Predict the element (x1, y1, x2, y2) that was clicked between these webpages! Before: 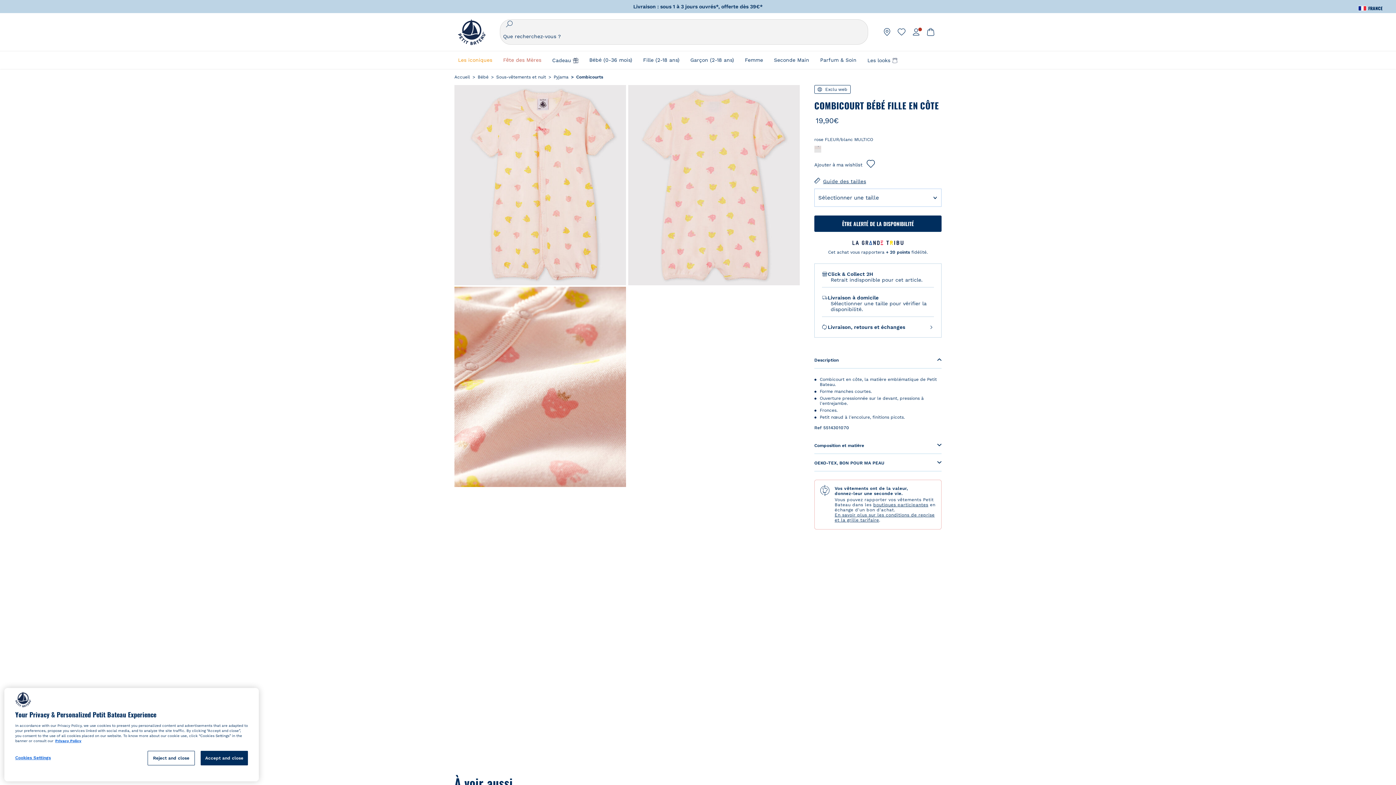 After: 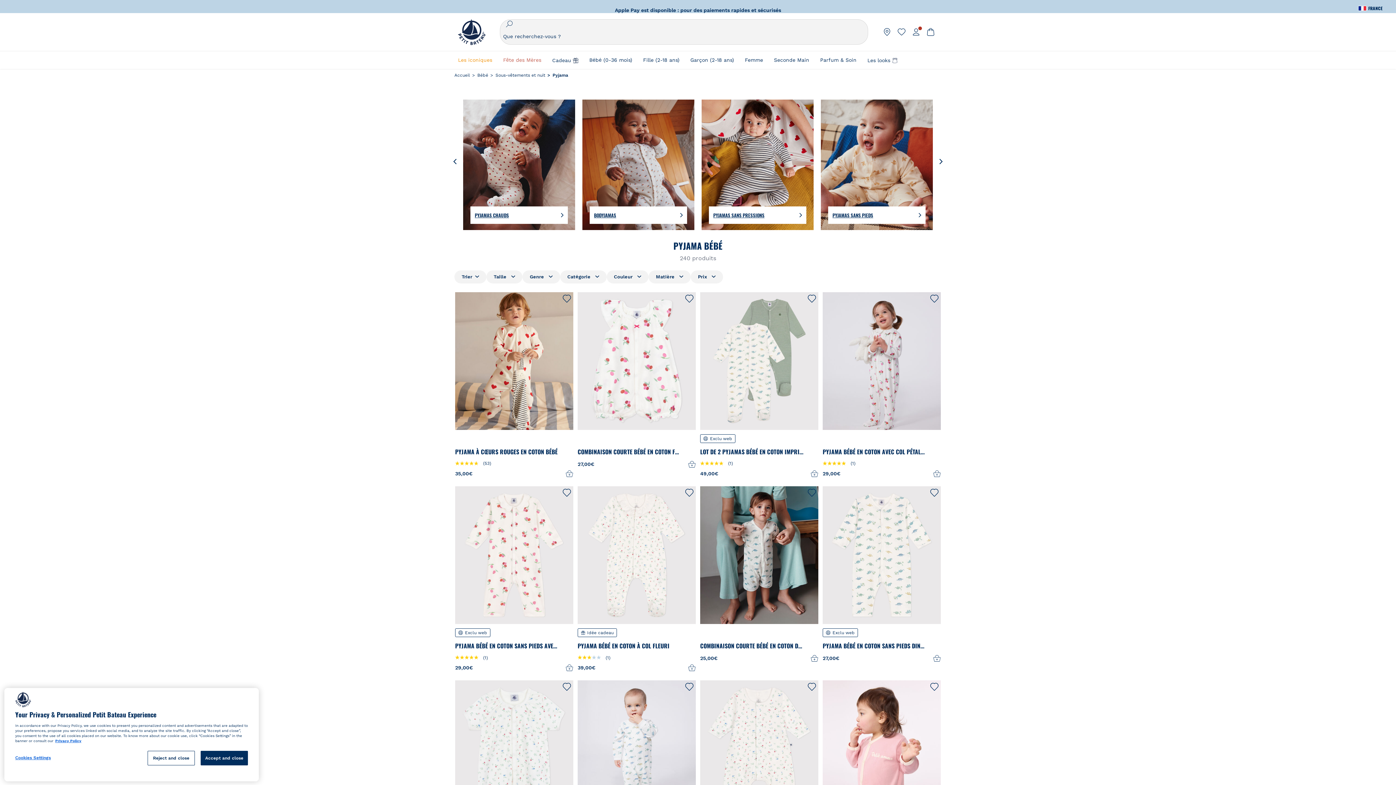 Action: bbox: (548, 74, 571, 79) label: > Pyjama 